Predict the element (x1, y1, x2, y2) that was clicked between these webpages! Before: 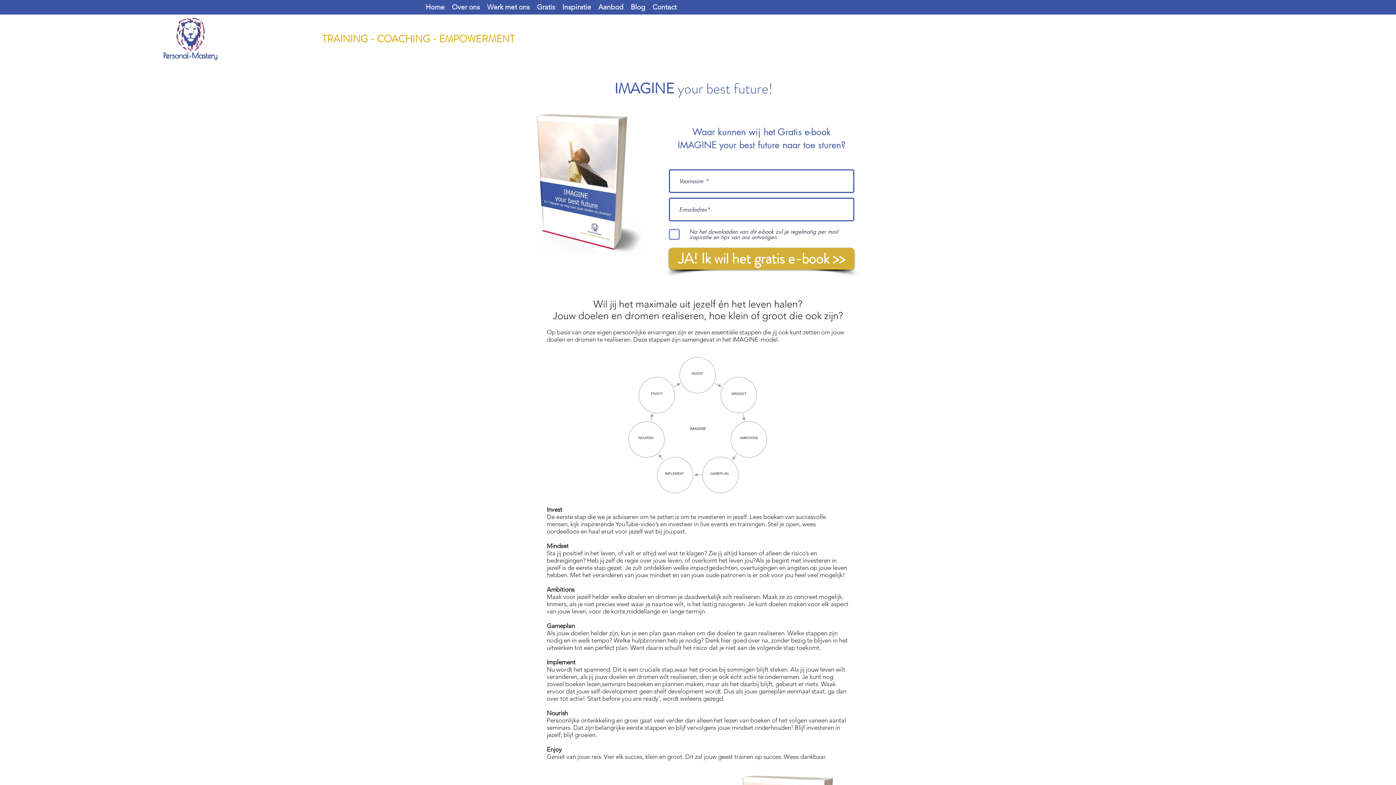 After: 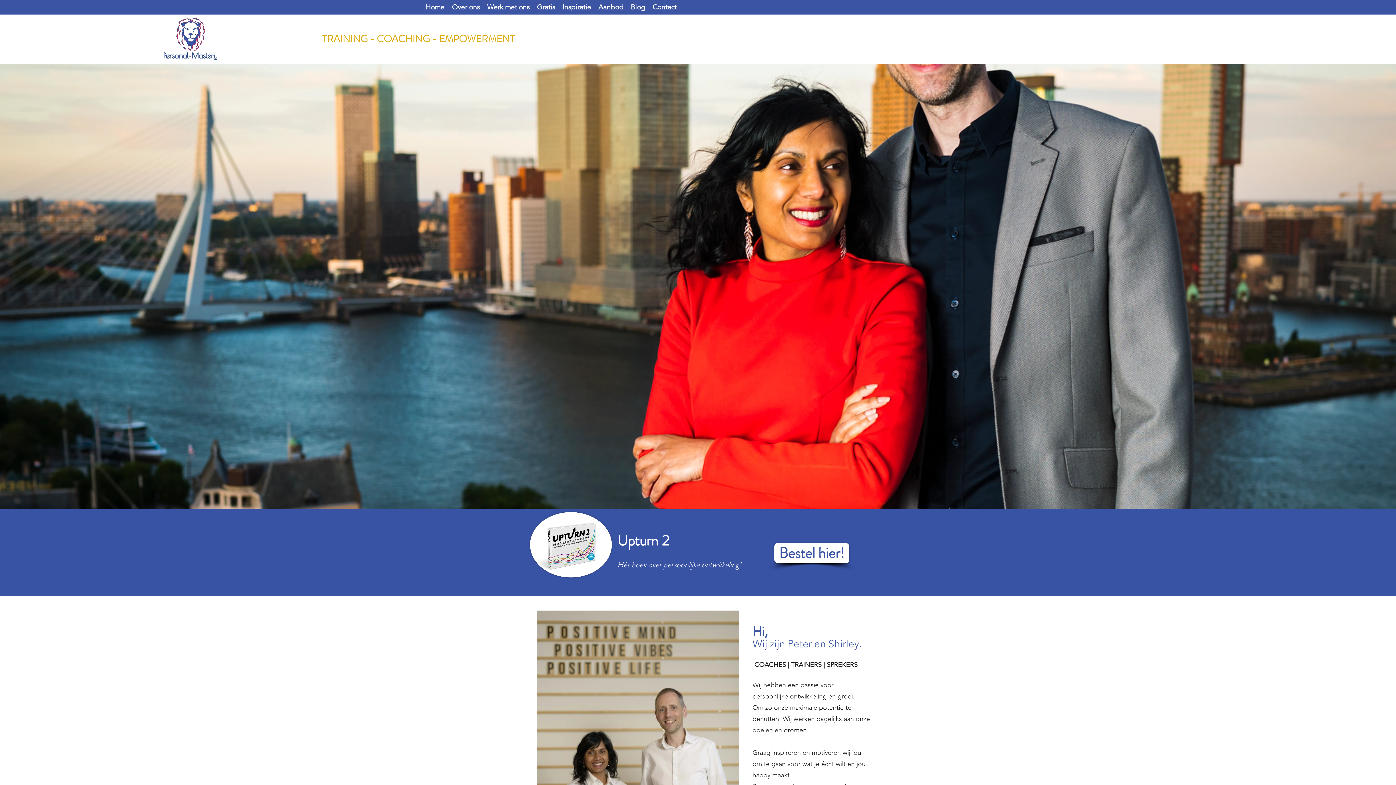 Action: bbox: (163, 17, 217, 60)